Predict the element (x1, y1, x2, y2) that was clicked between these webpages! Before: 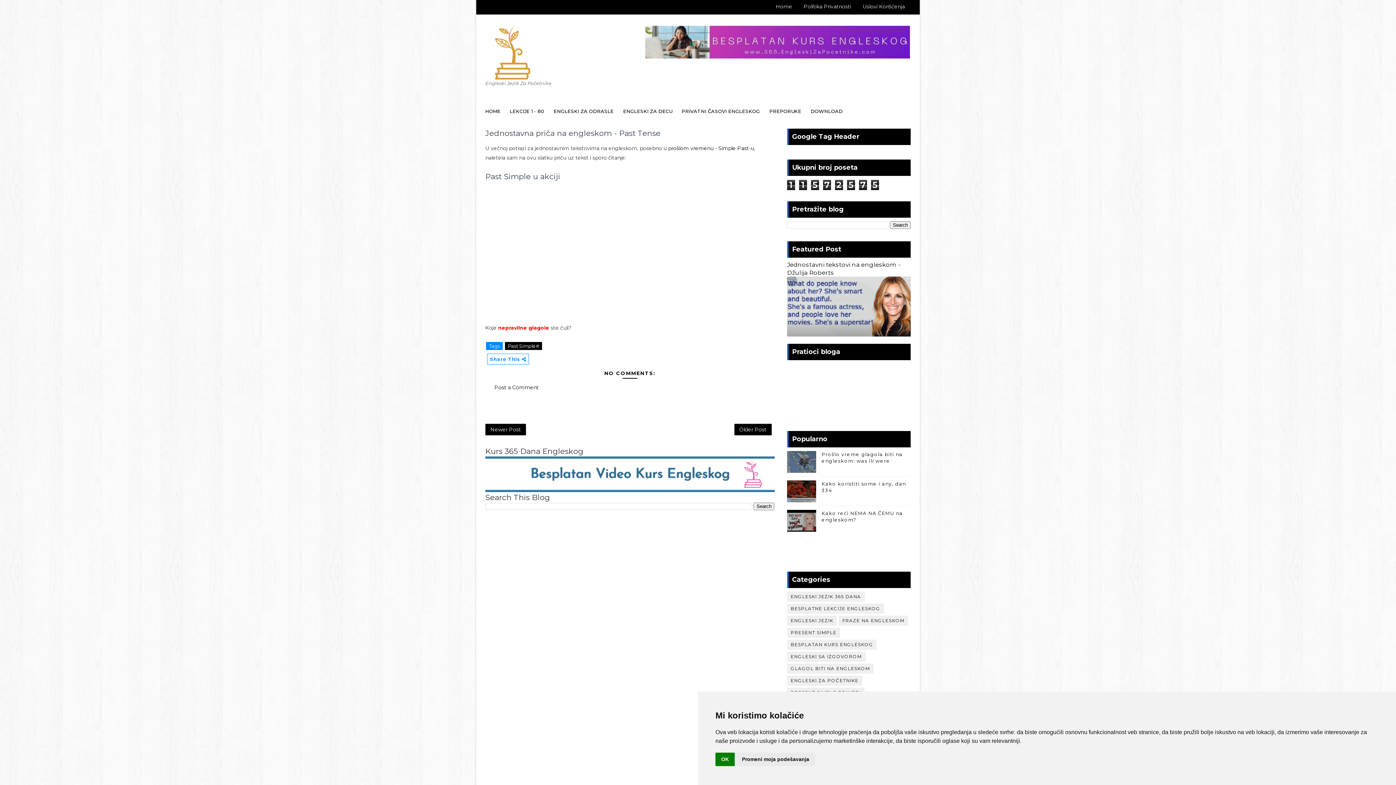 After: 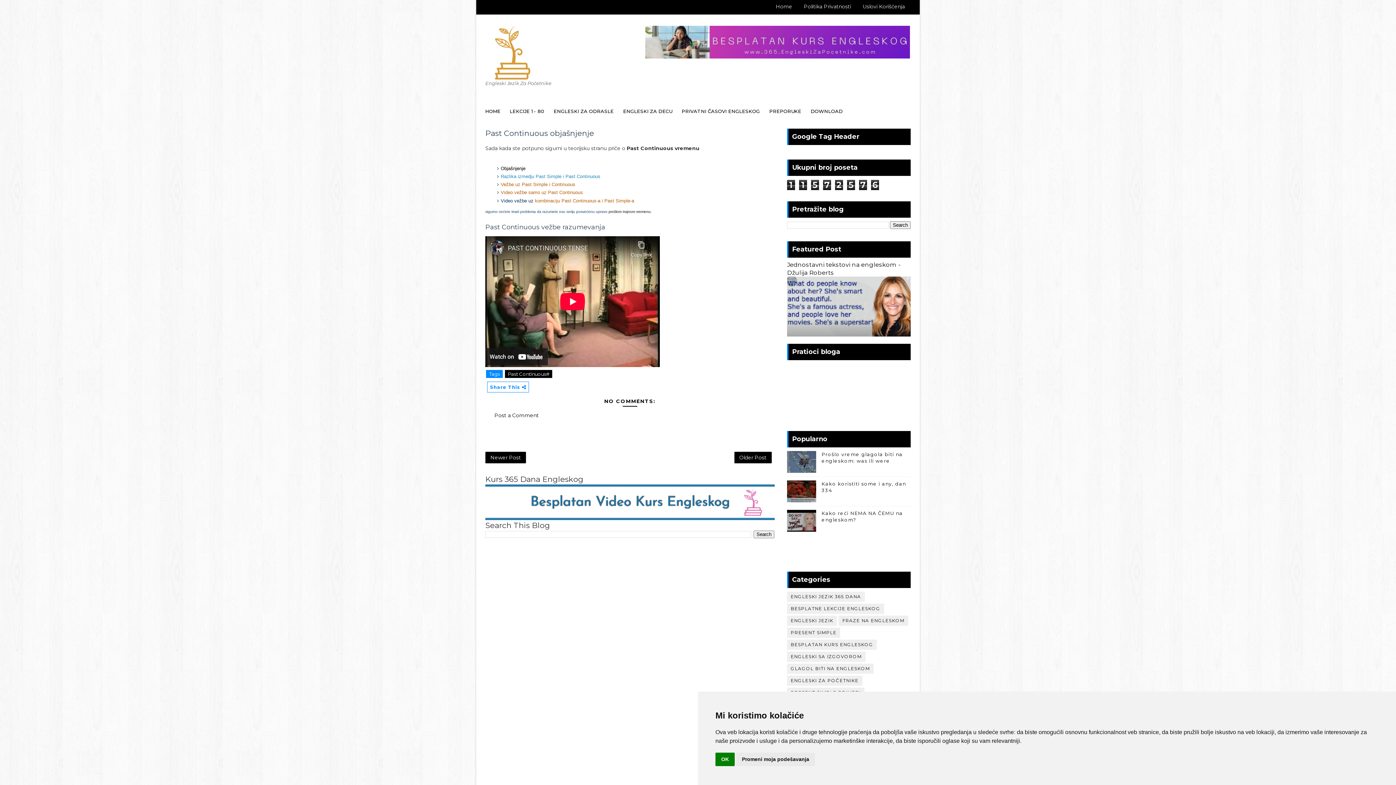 Action: label: Newer Post bbox: (485, 424, 526, 435)